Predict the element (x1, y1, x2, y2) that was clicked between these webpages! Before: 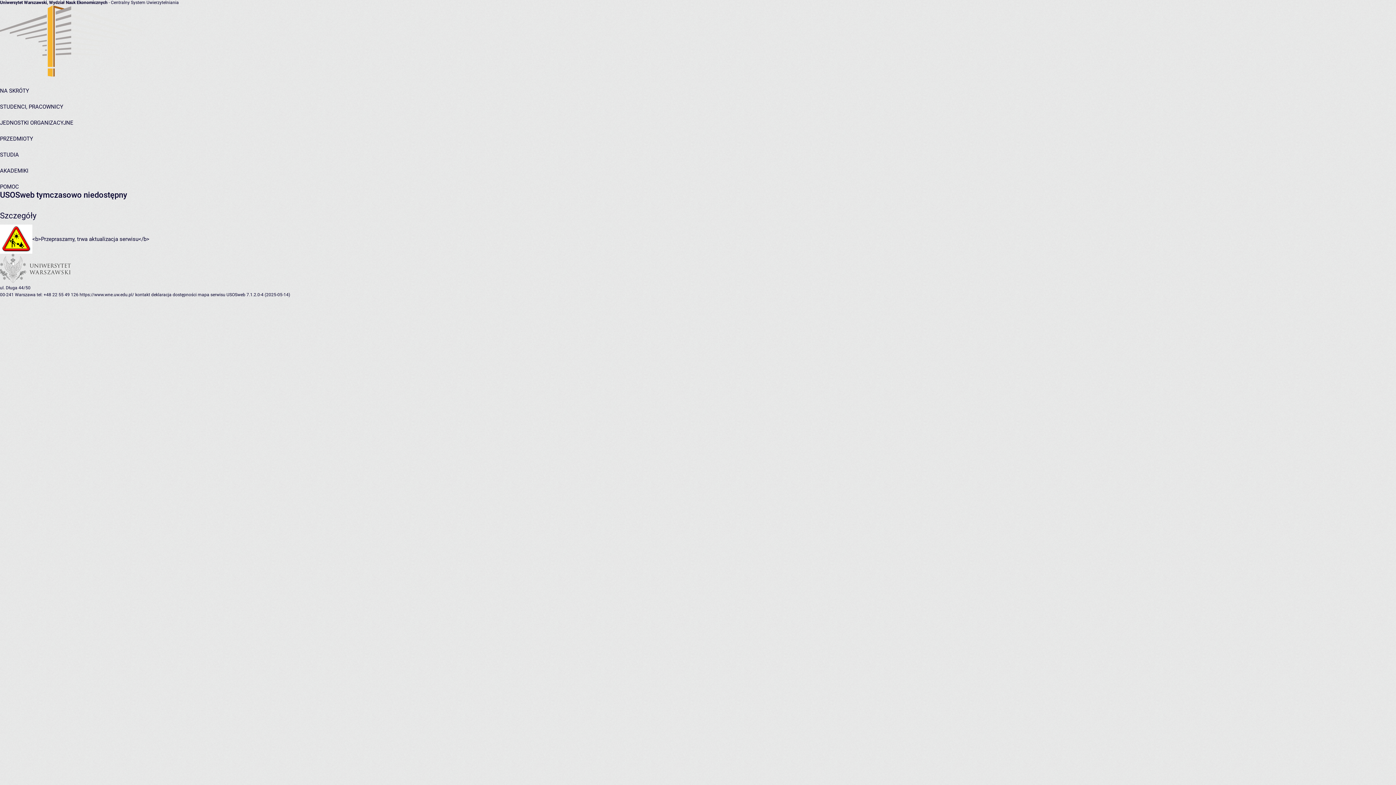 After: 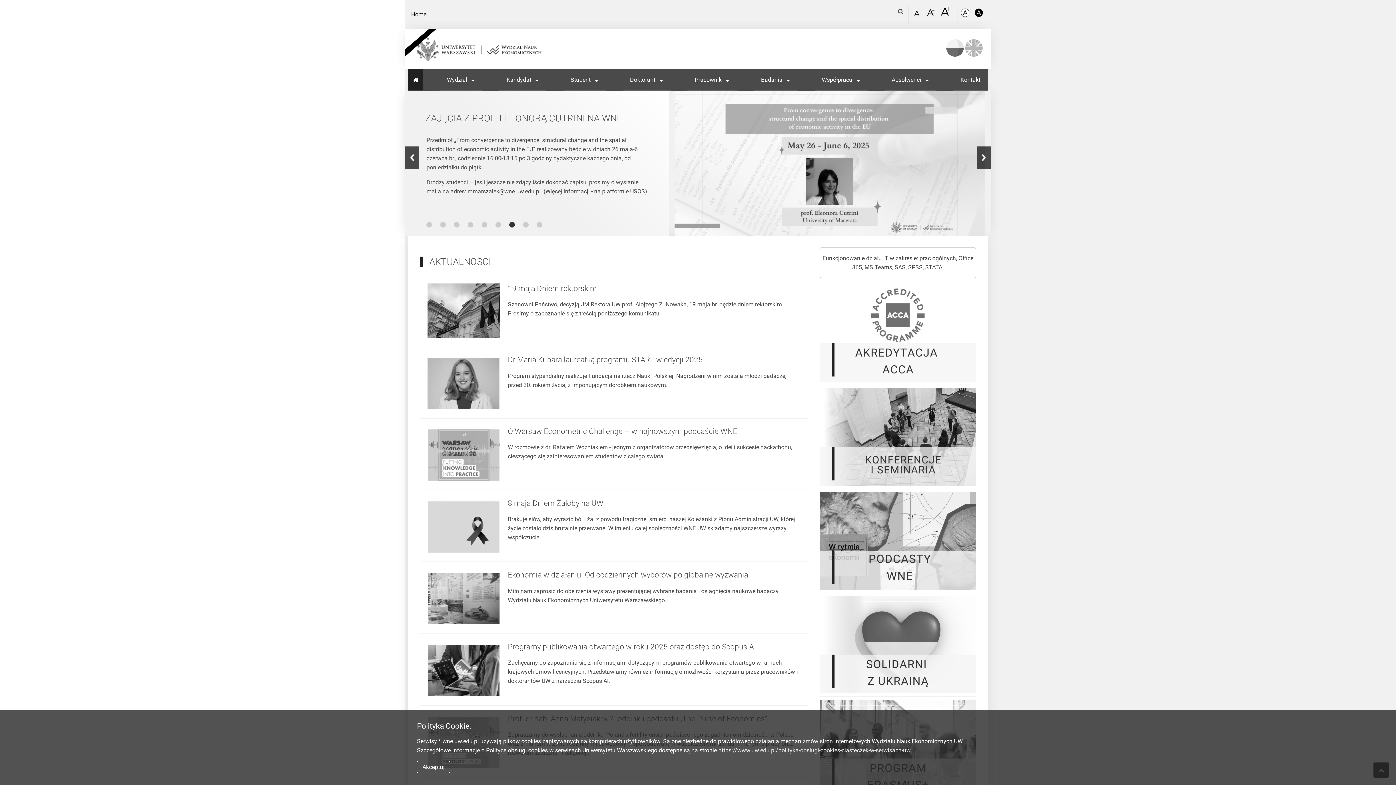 Action: bbox: (79, 292, 134, 297) label: https://www.wne.uw.edu.pl/